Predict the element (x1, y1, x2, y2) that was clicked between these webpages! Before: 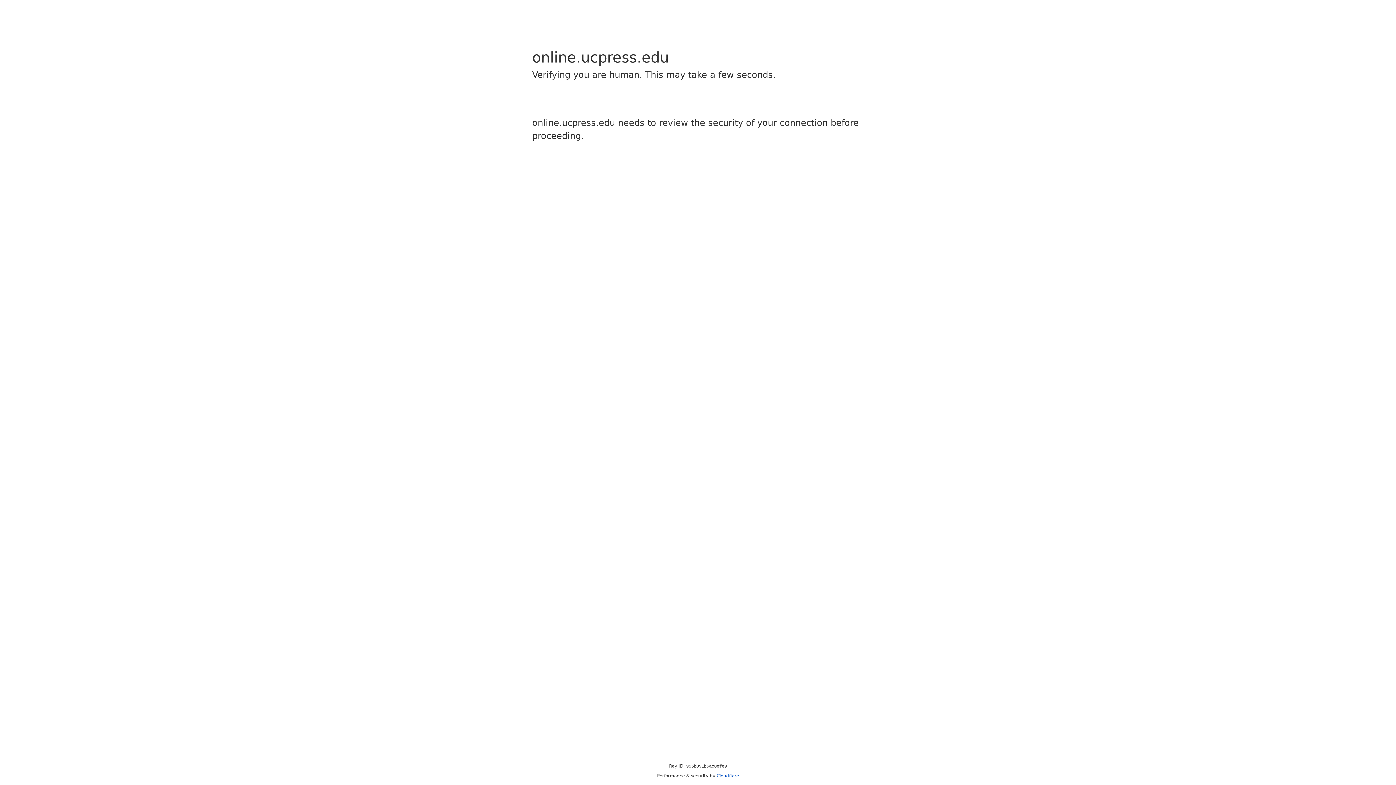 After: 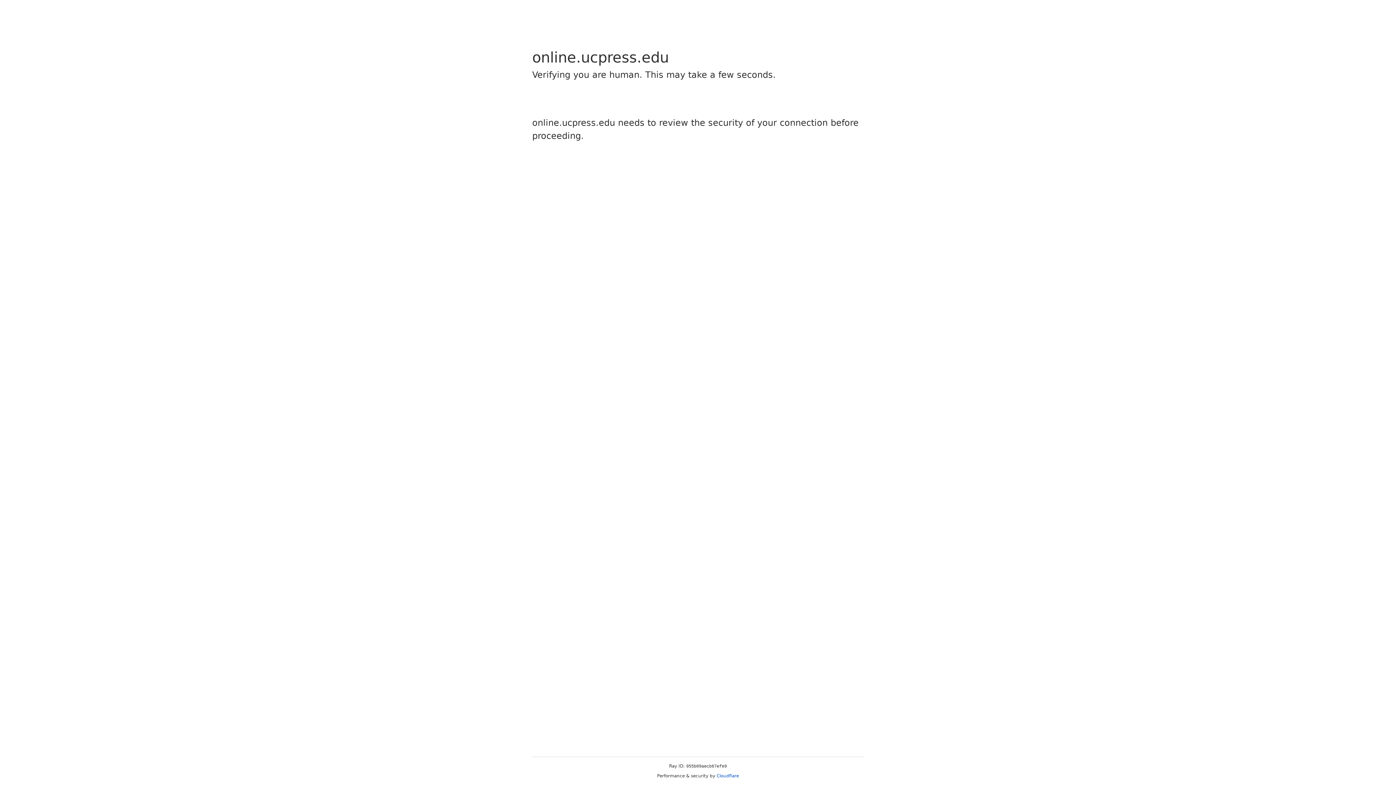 Action: bbox: (716, 773, 739, 778) label: Cloudflare